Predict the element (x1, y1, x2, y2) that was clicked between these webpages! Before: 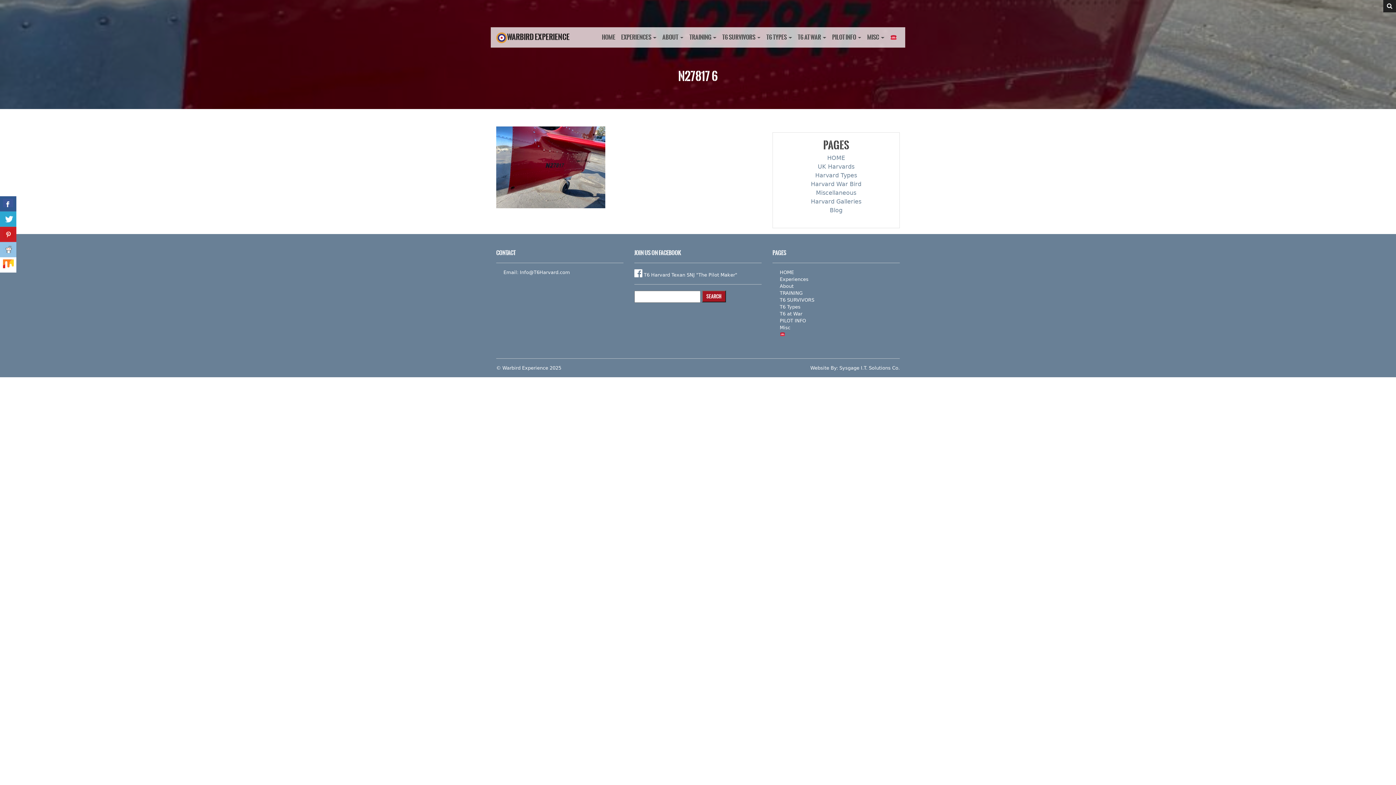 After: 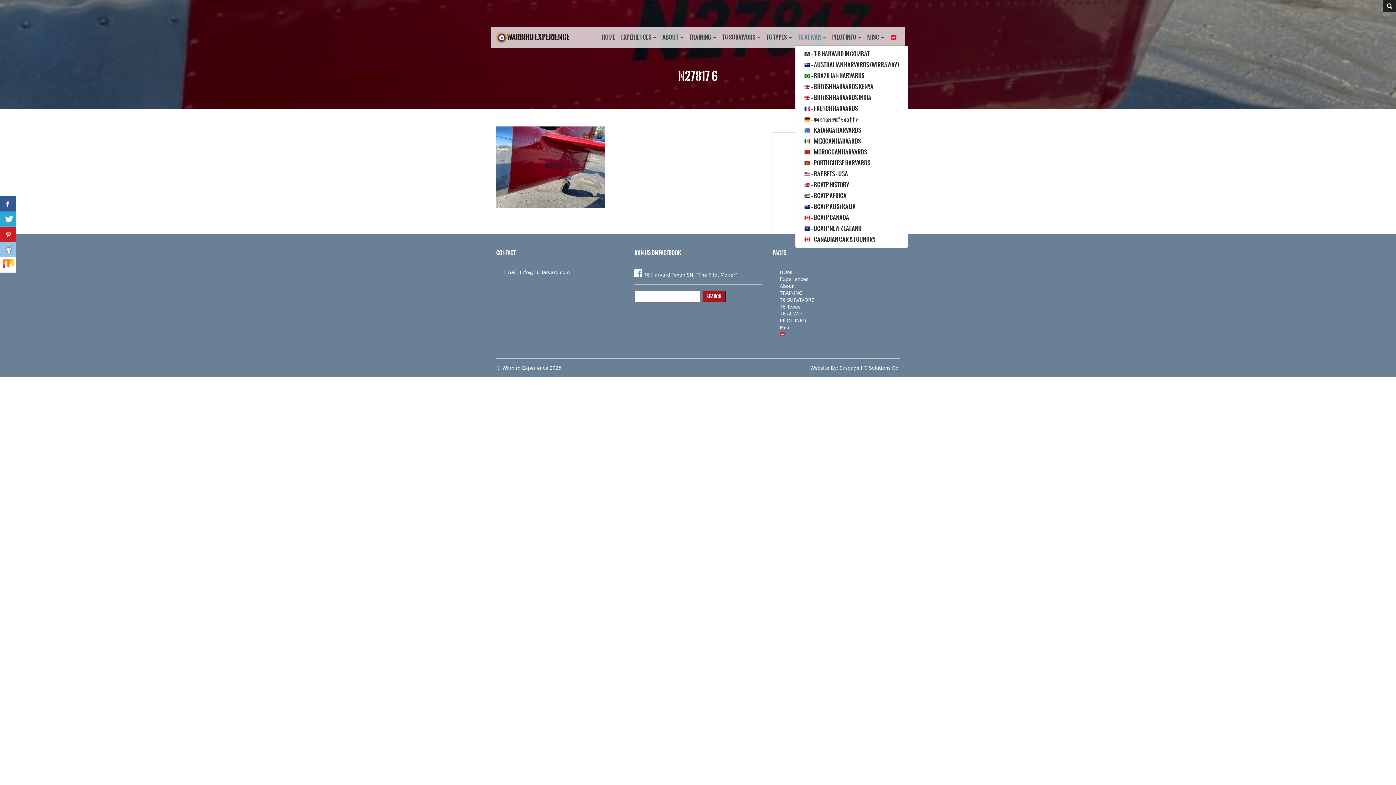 Action: label: T6 AT WAR bbox: (795, 30, 829, 44)